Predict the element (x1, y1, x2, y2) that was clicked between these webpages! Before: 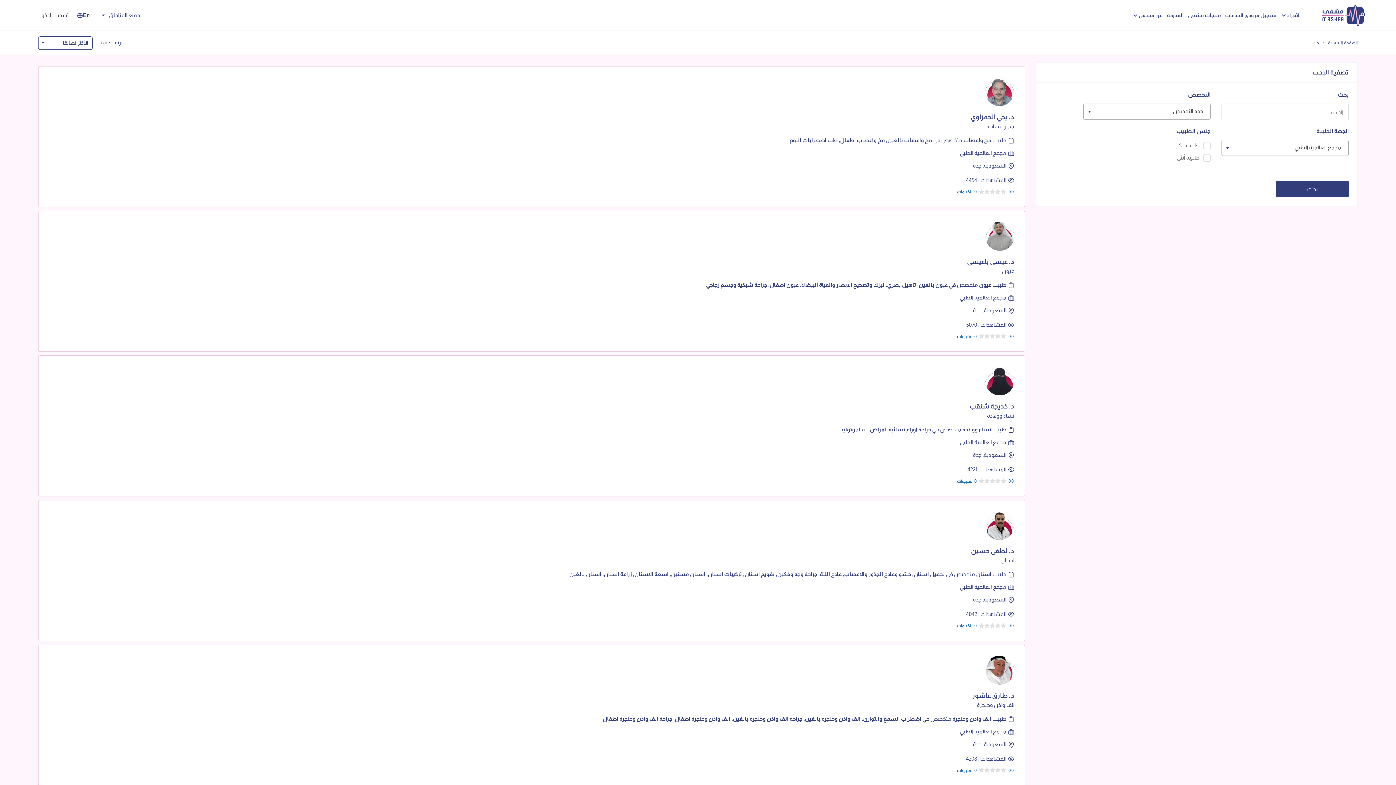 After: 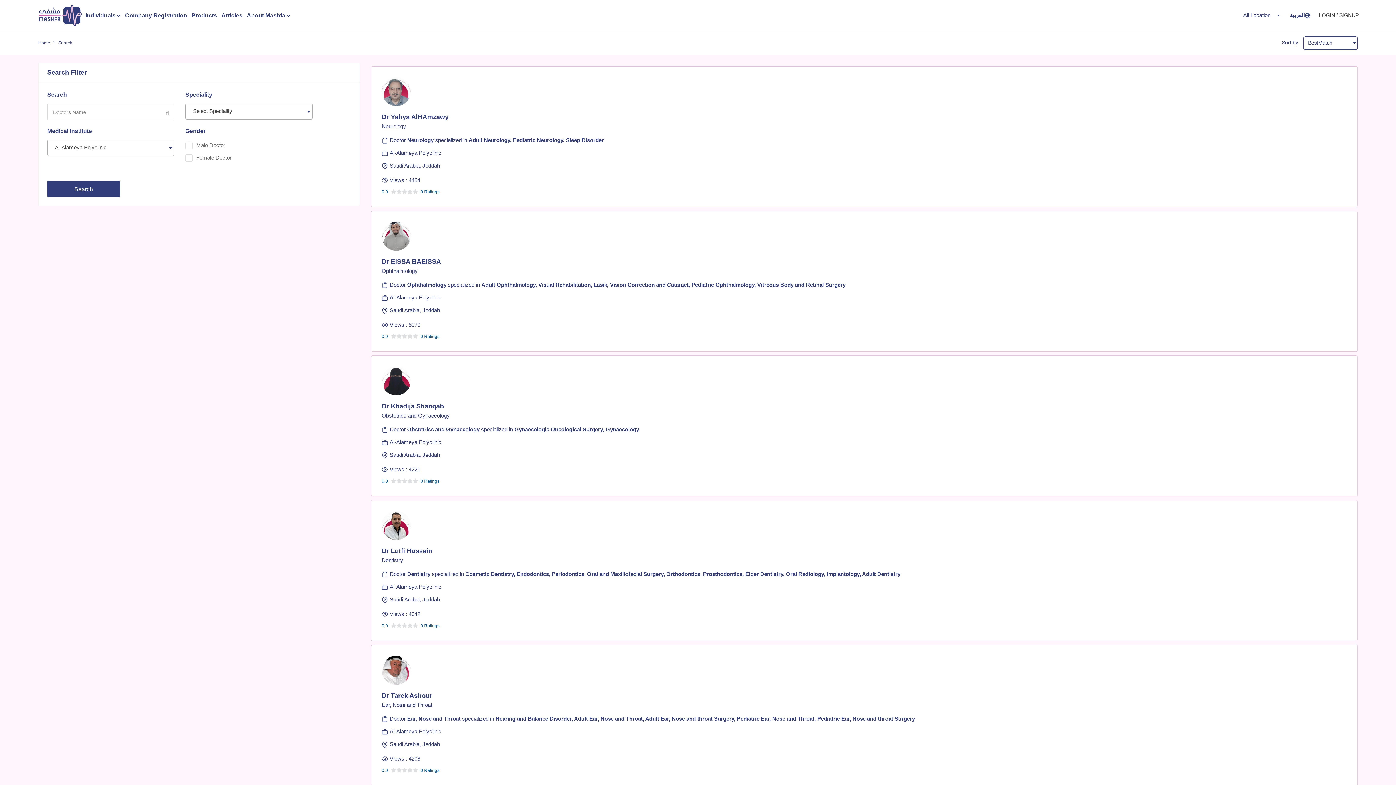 Action: label: En bbox: (77, 11, 89, 18)